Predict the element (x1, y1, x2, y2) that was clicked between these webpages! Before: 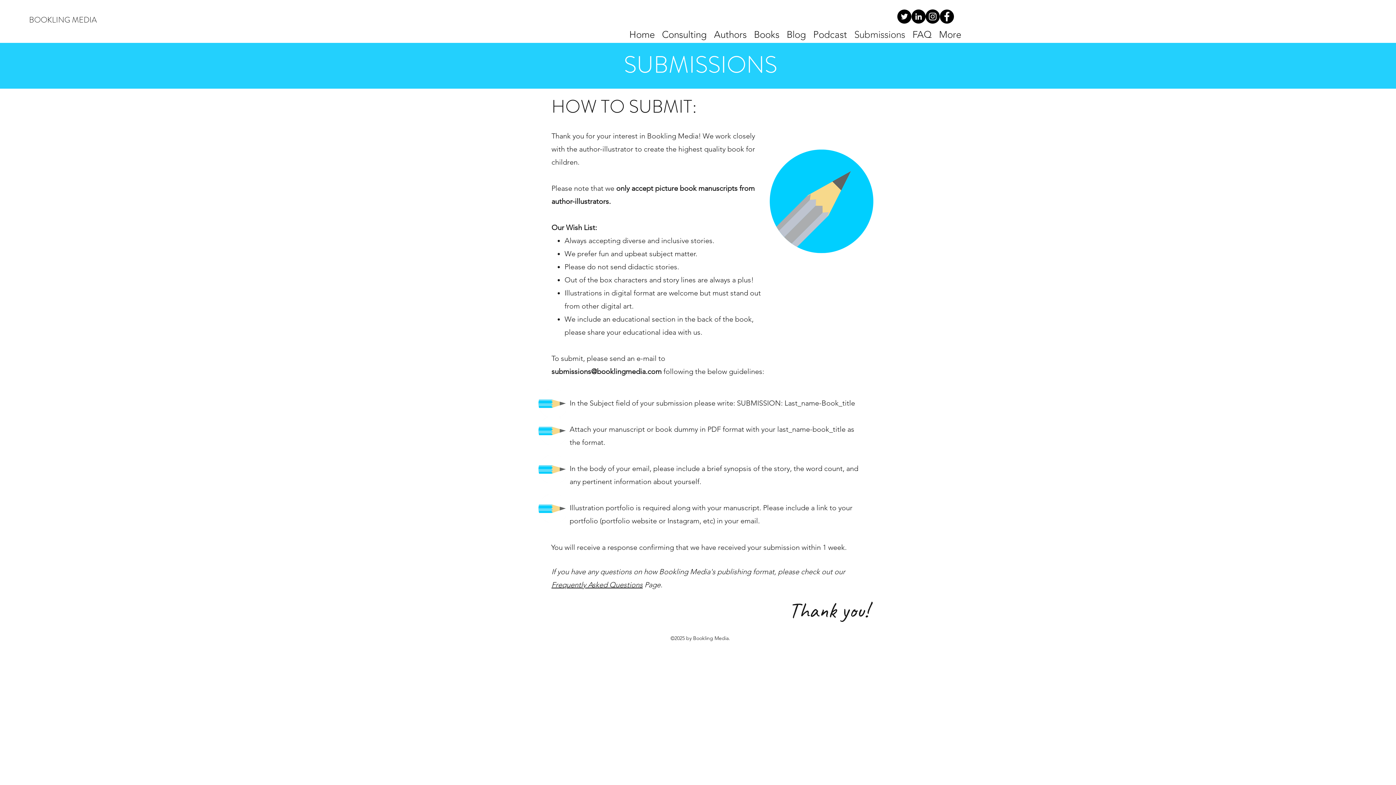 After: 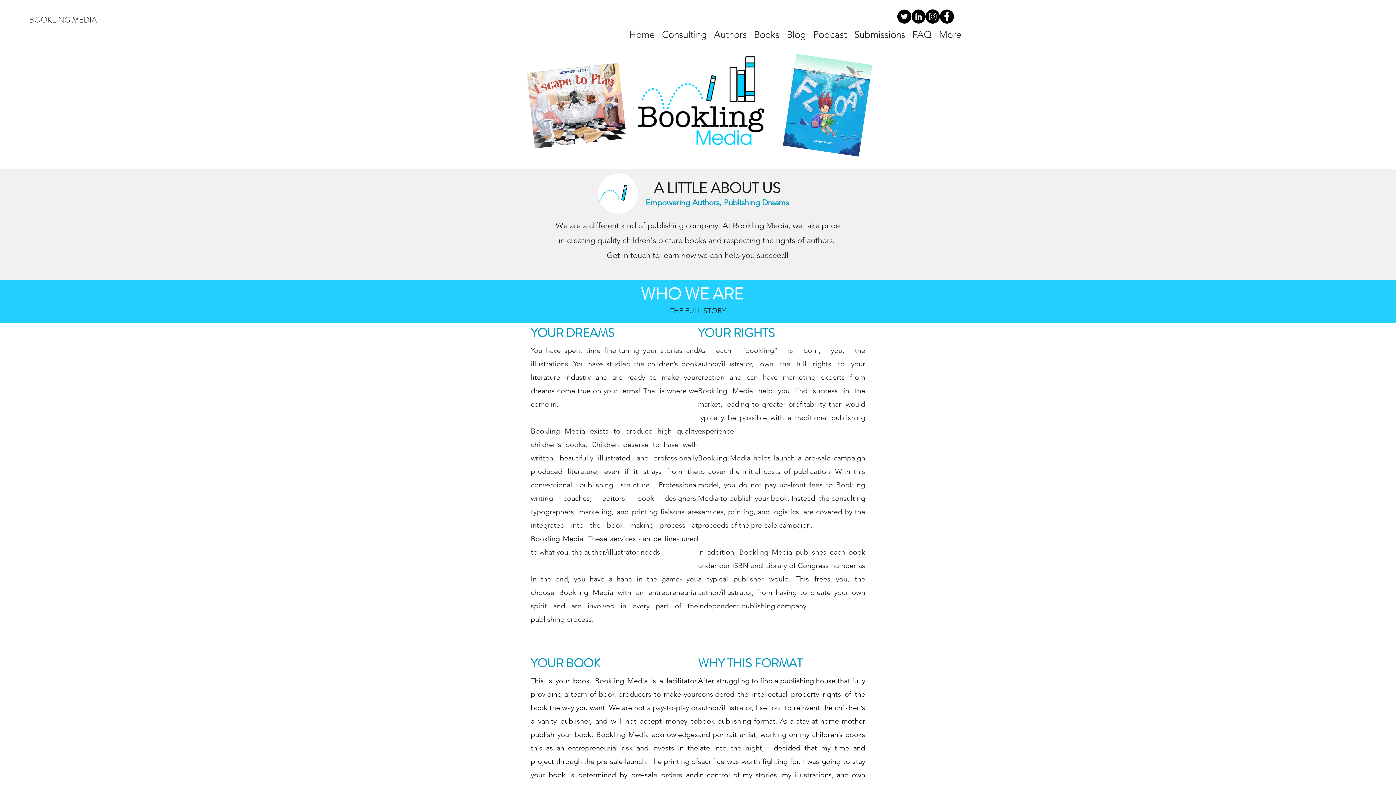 Action: label: Home bbox: (625, 26, 658, 37)